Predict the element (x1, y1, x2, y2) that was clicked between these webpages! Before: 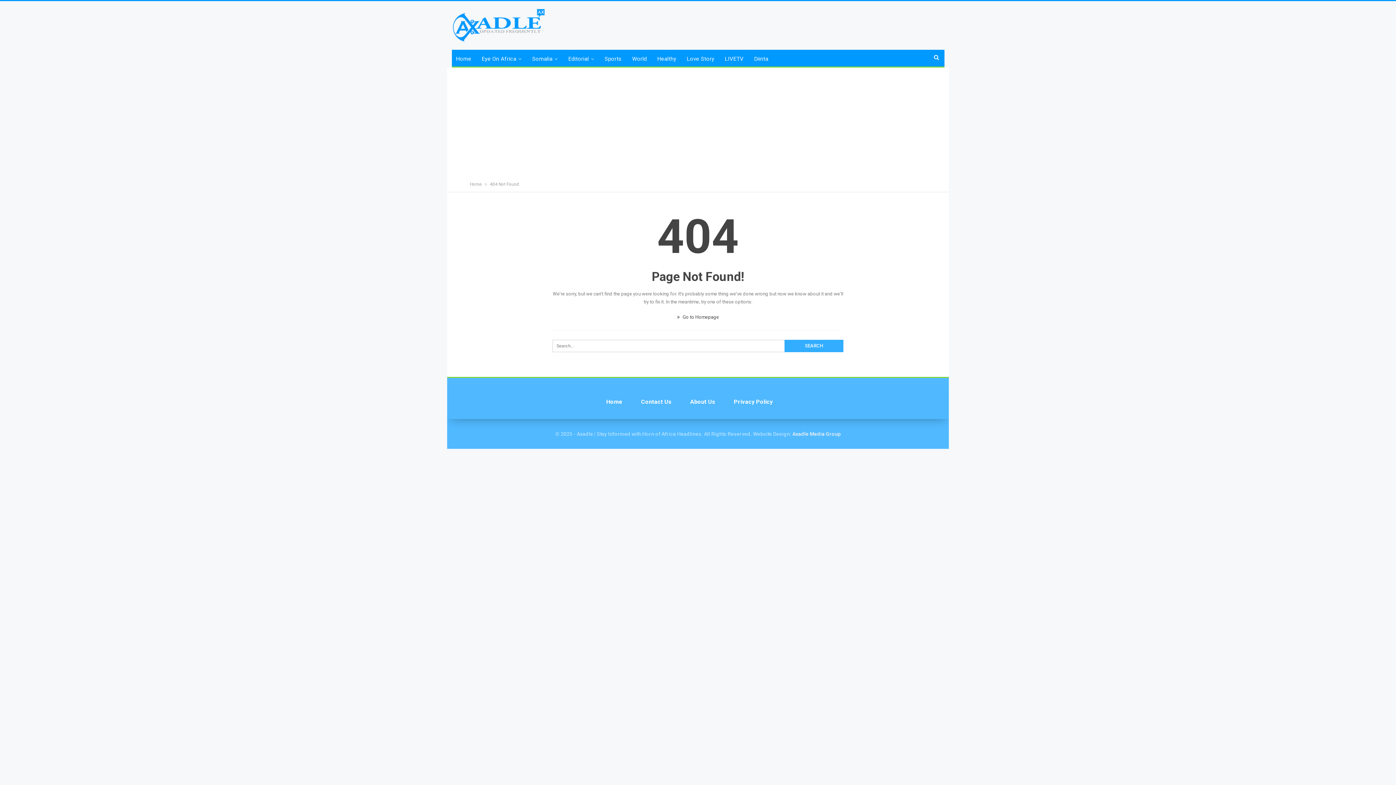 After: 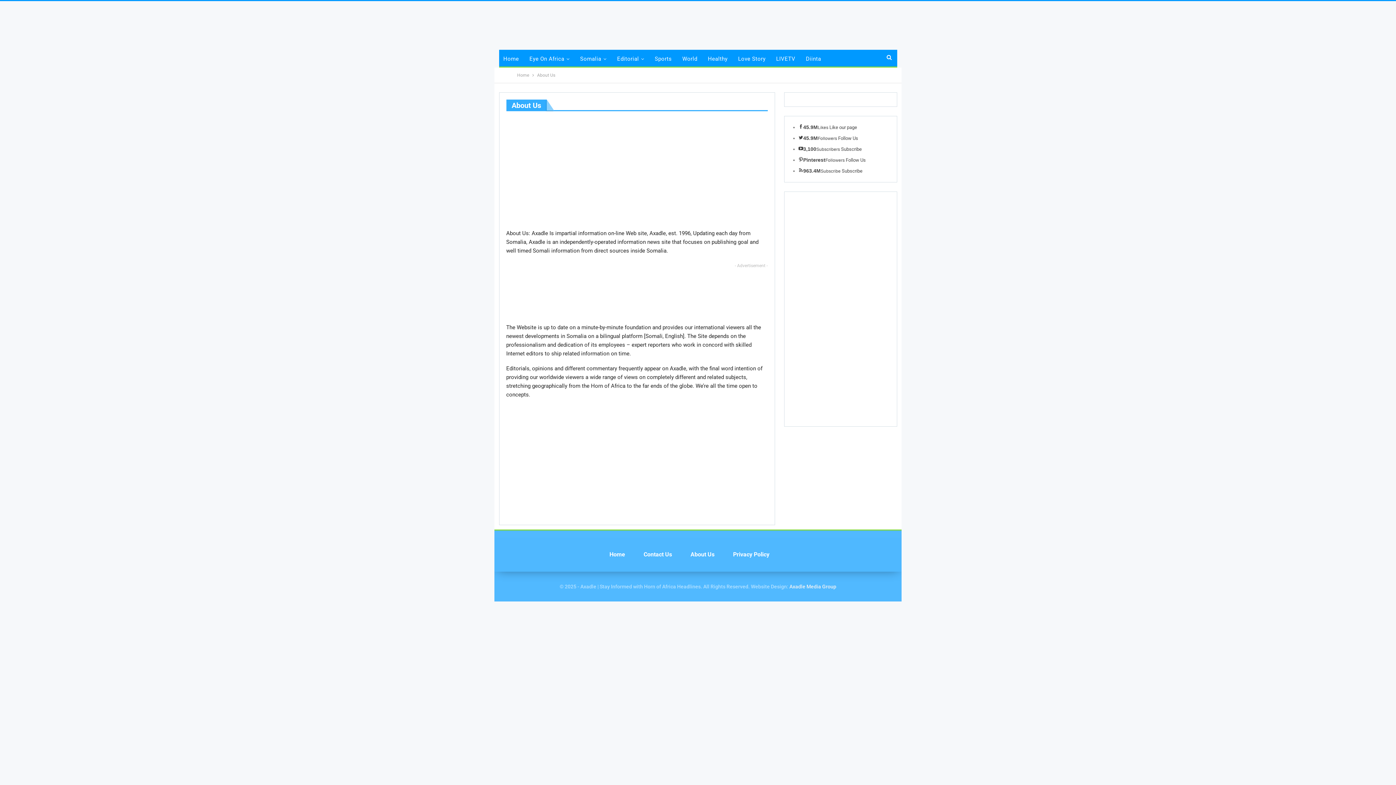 Action: label: About Us bbox: (690, 398, 715, 405)